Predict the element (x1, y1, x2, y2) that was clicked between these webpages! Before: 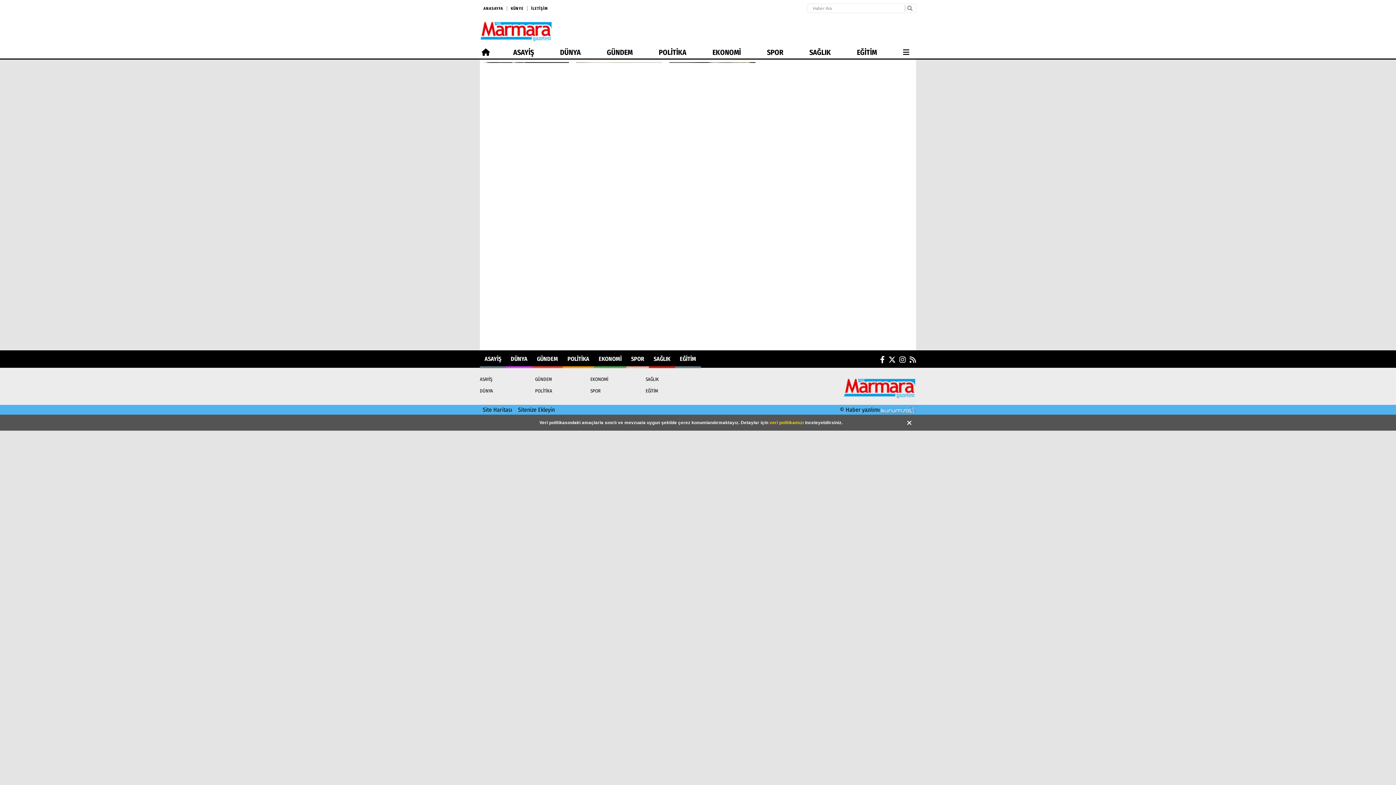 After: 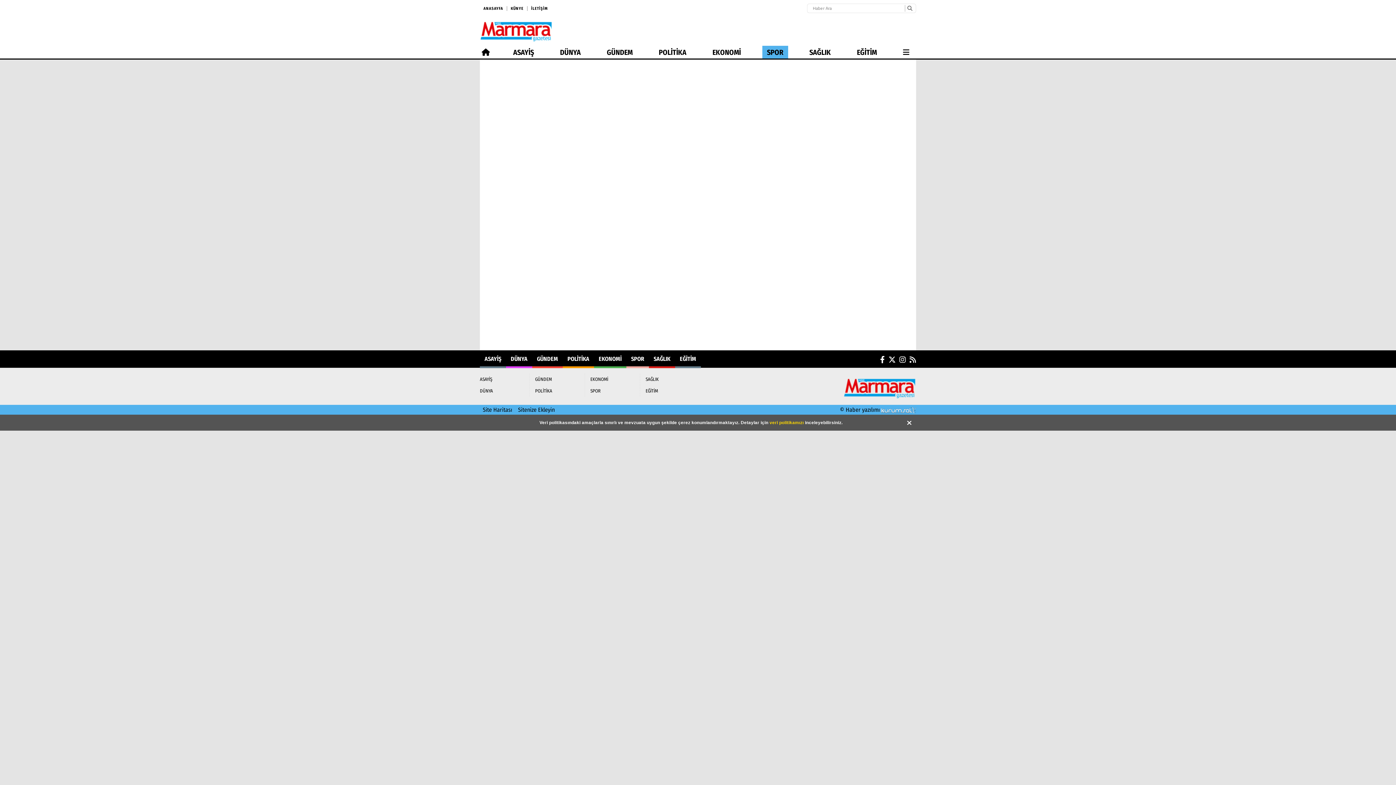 Action: bbox: (762, 45, 788, 58) label: SPOR